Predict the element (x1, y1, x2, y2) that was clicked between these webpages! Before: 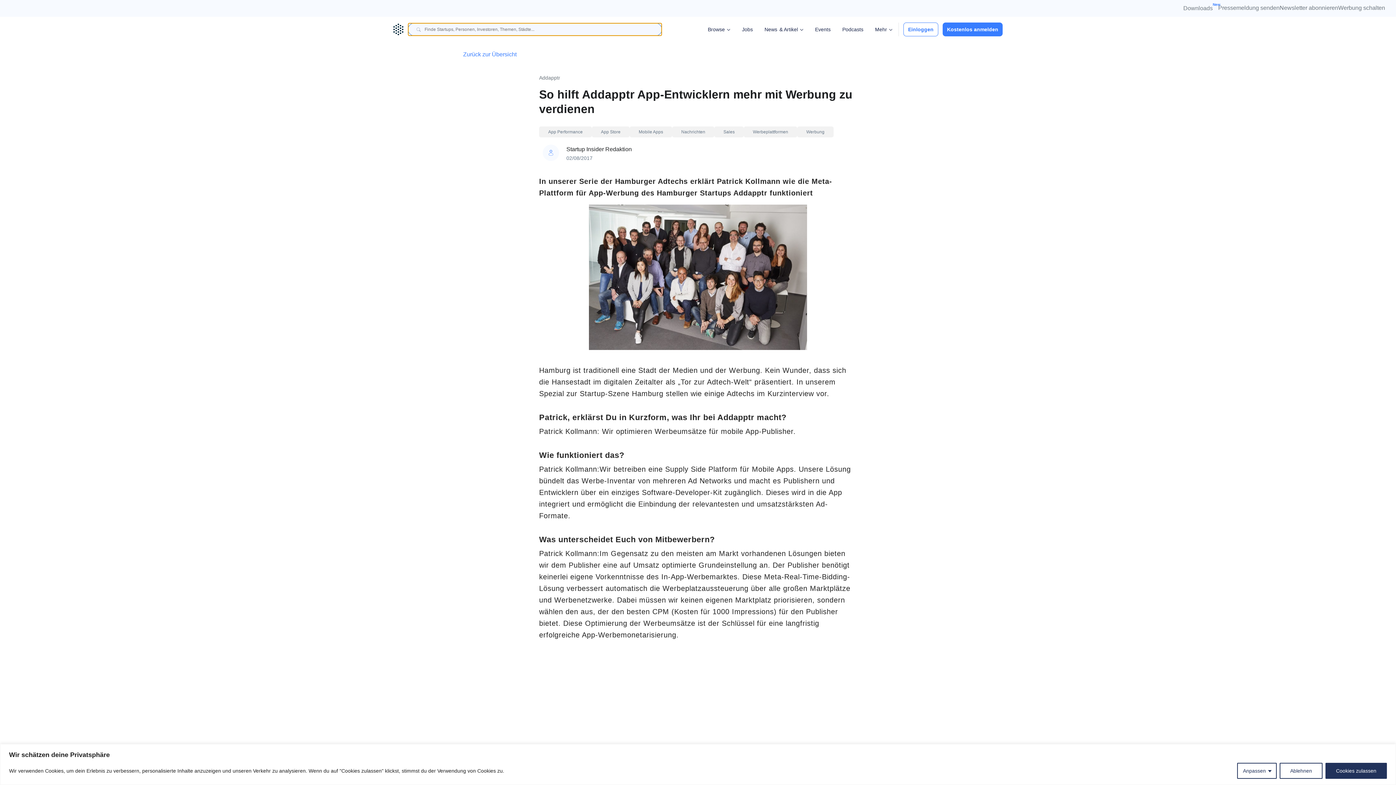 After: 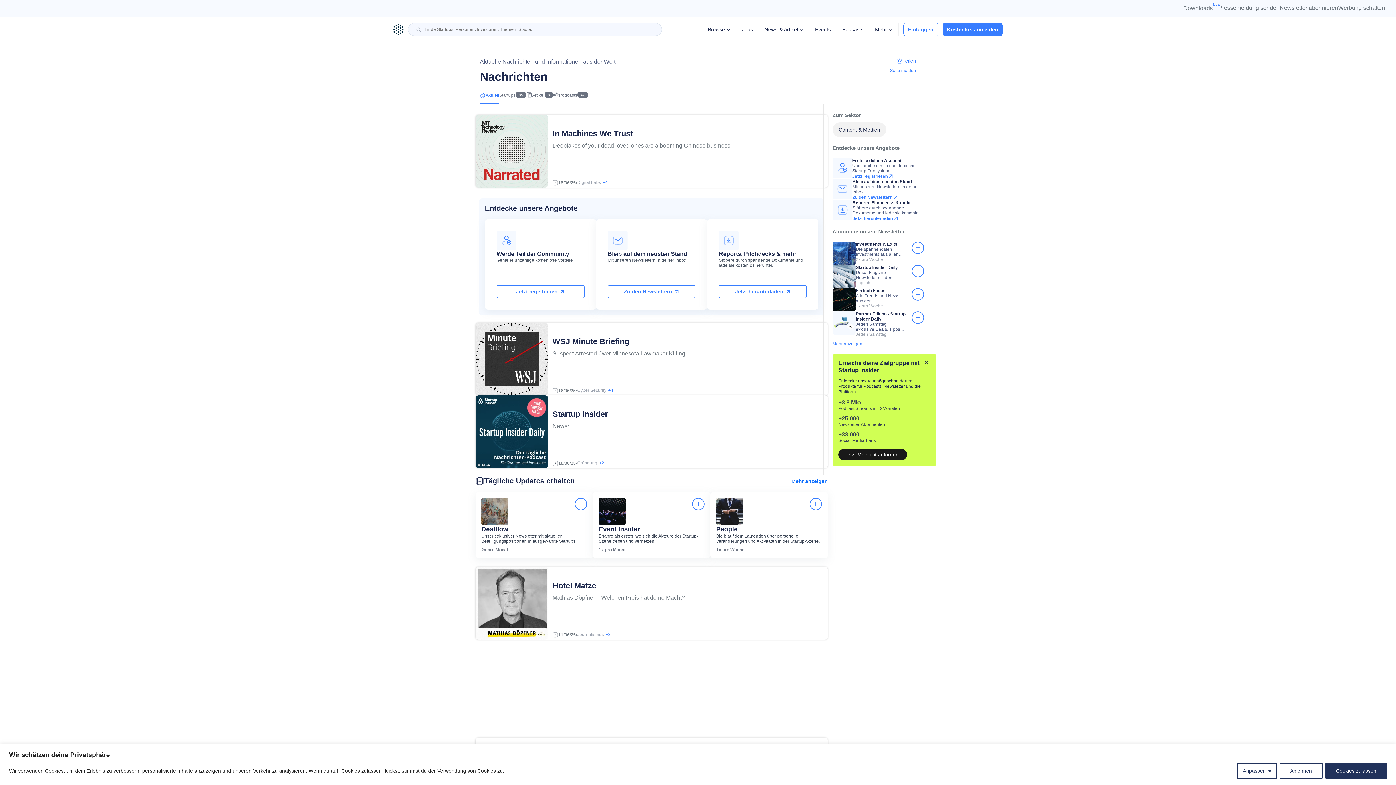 Action: label: Nachrichten bbox: (672, 126, 714, 137)